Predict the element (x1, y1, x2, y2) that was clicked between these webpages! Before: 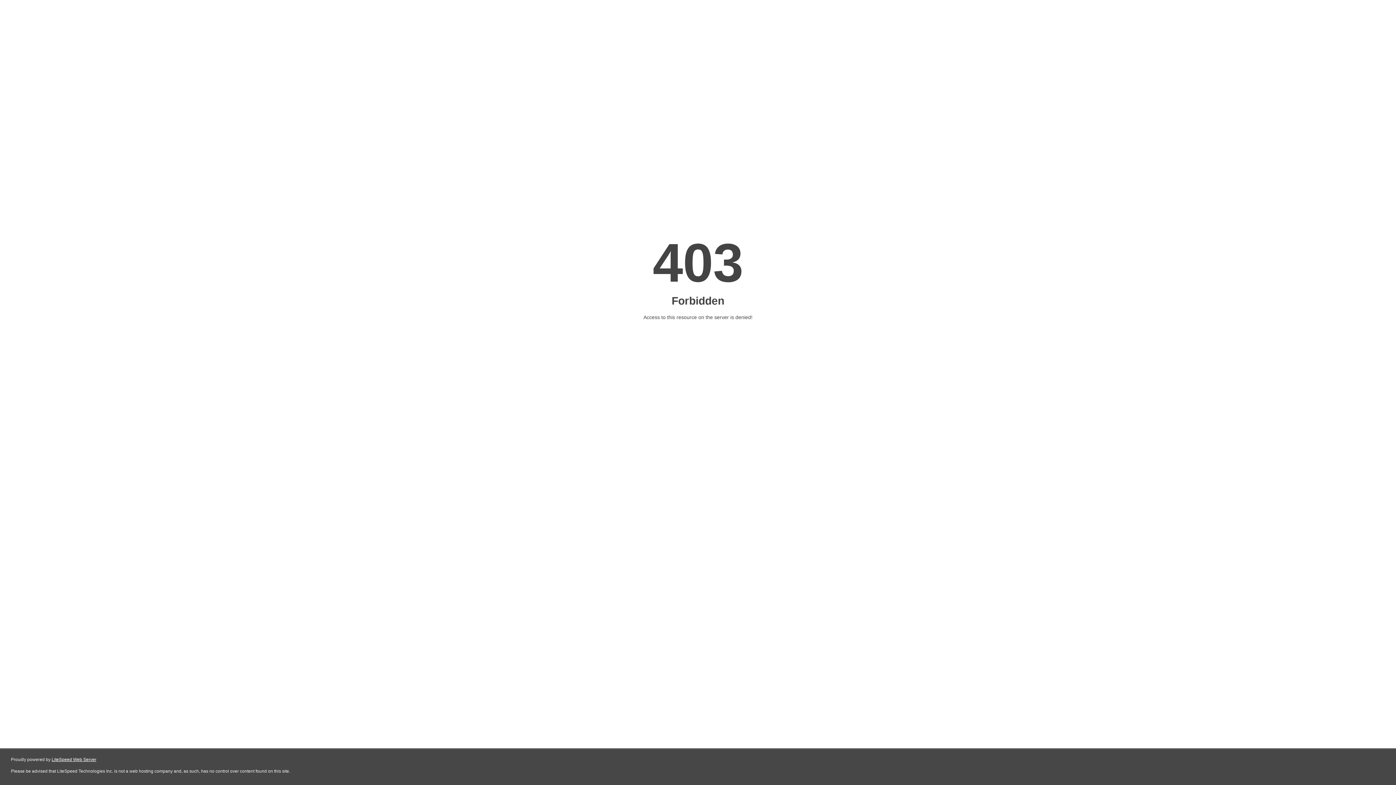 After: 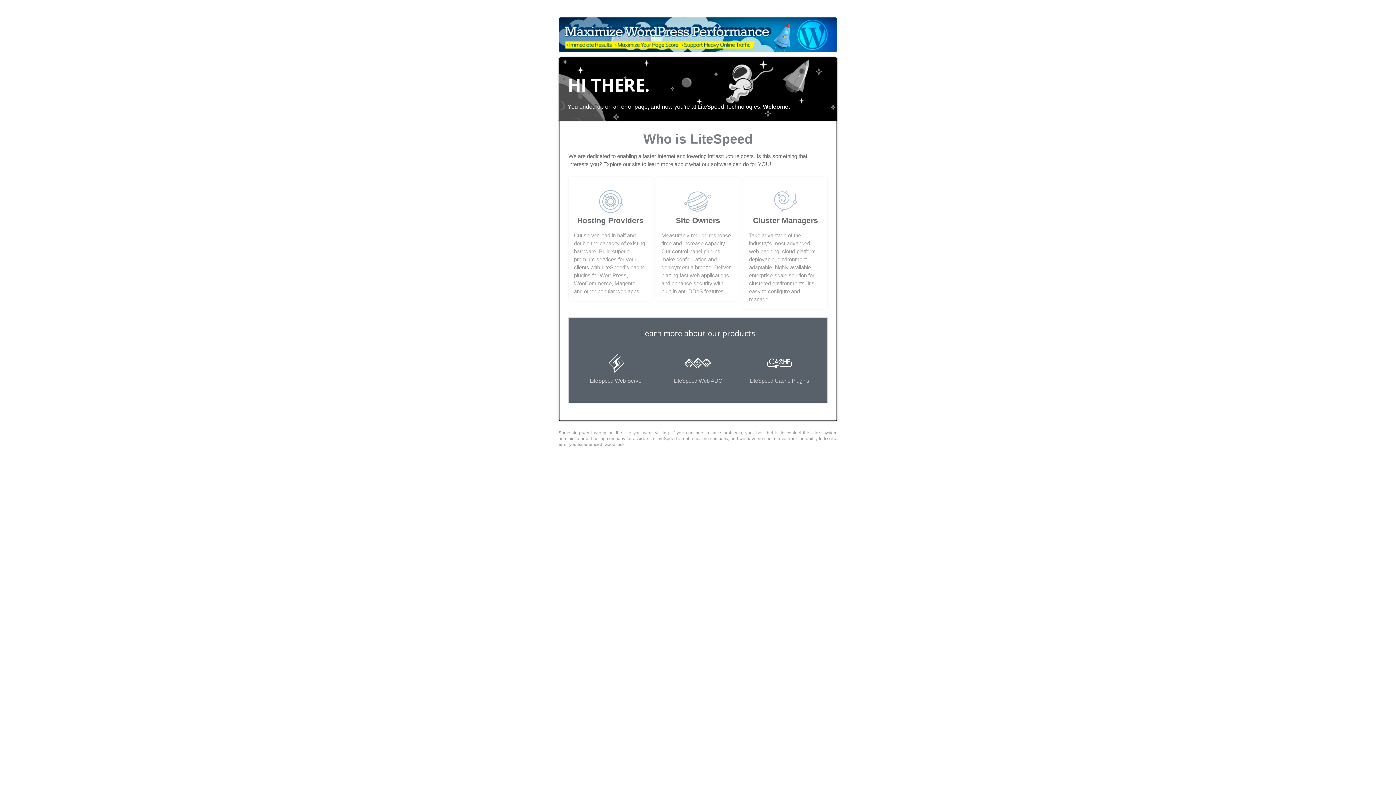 Action: bbox: (51, 757, 96, 762) label: LiteSpeed Web Server